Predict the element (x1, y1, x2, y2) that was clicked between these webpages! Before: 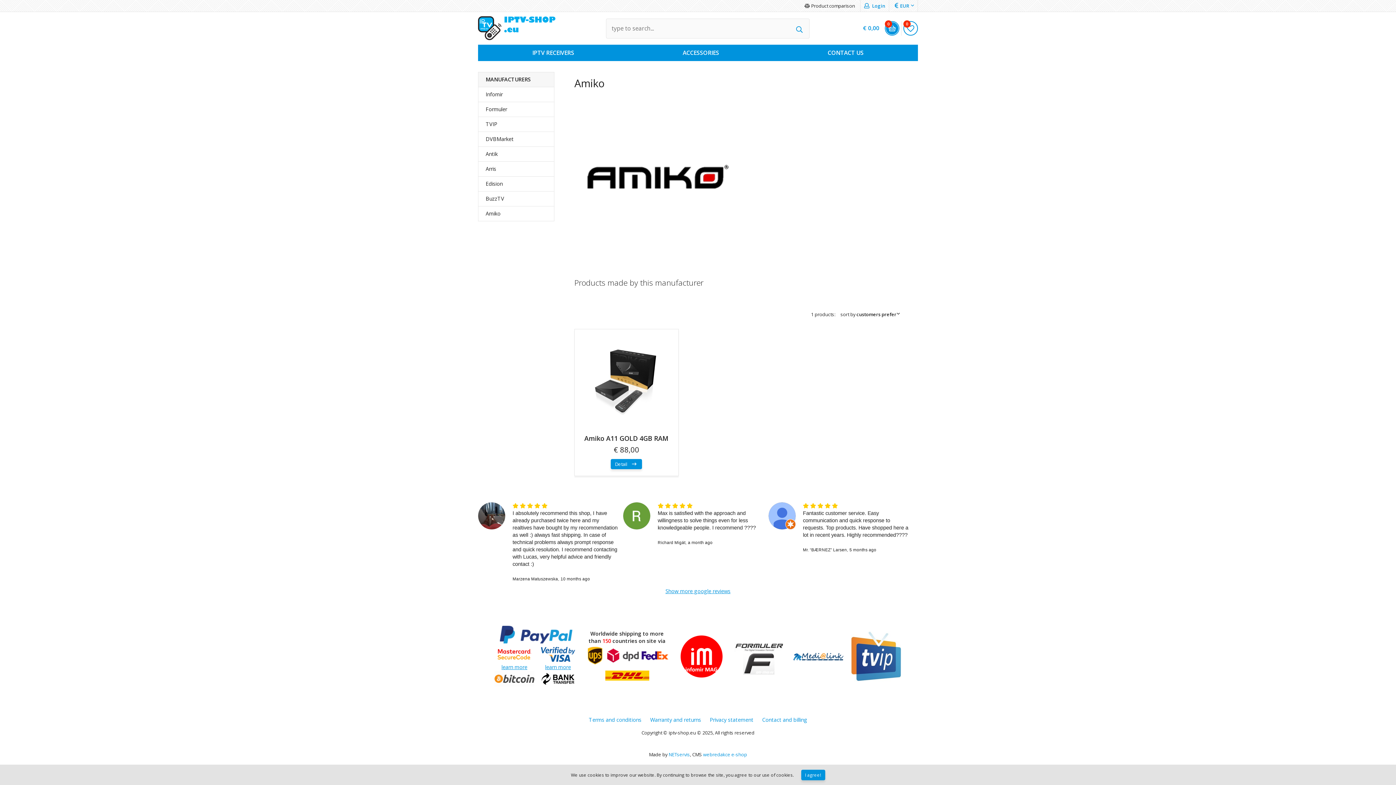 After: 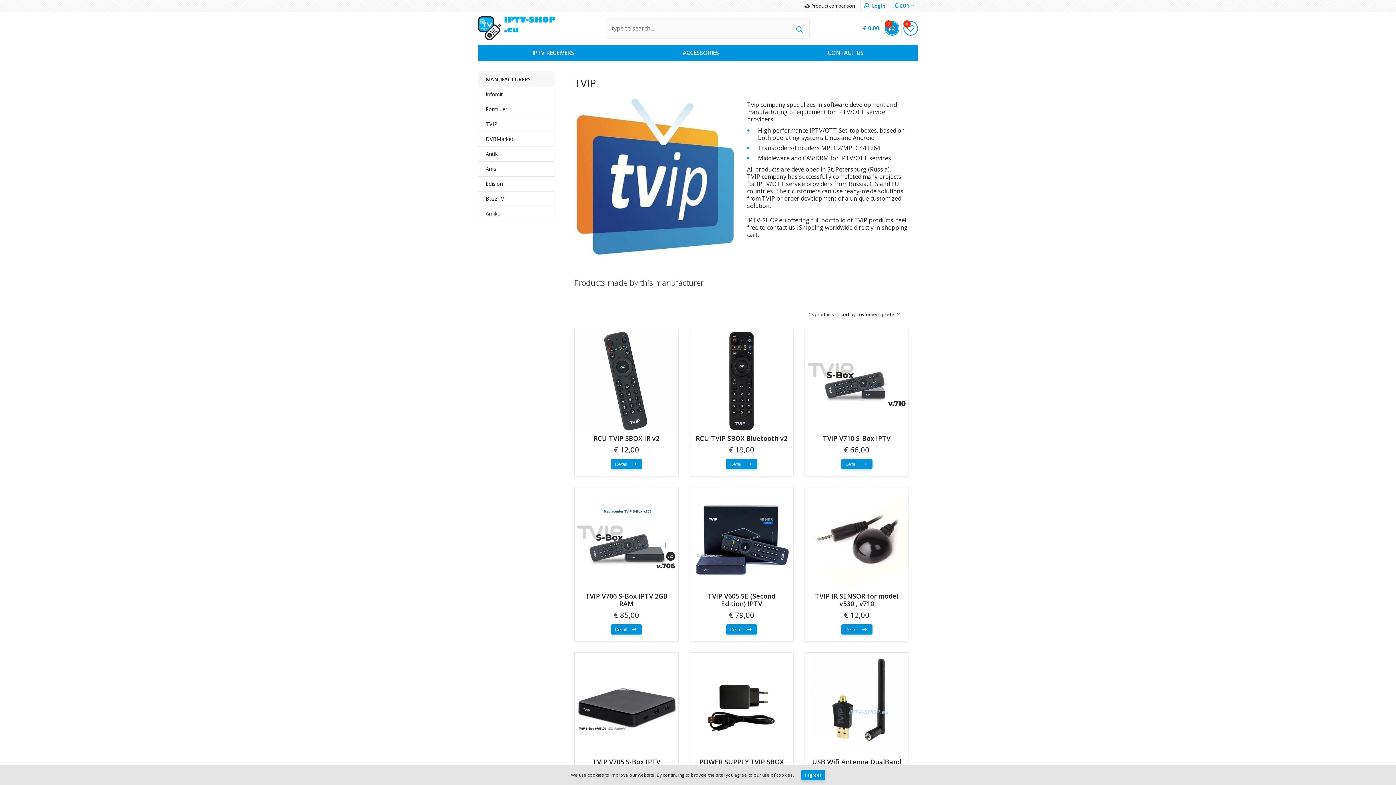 Action: bbox: (478, 117, 554, 131) label: TVIP